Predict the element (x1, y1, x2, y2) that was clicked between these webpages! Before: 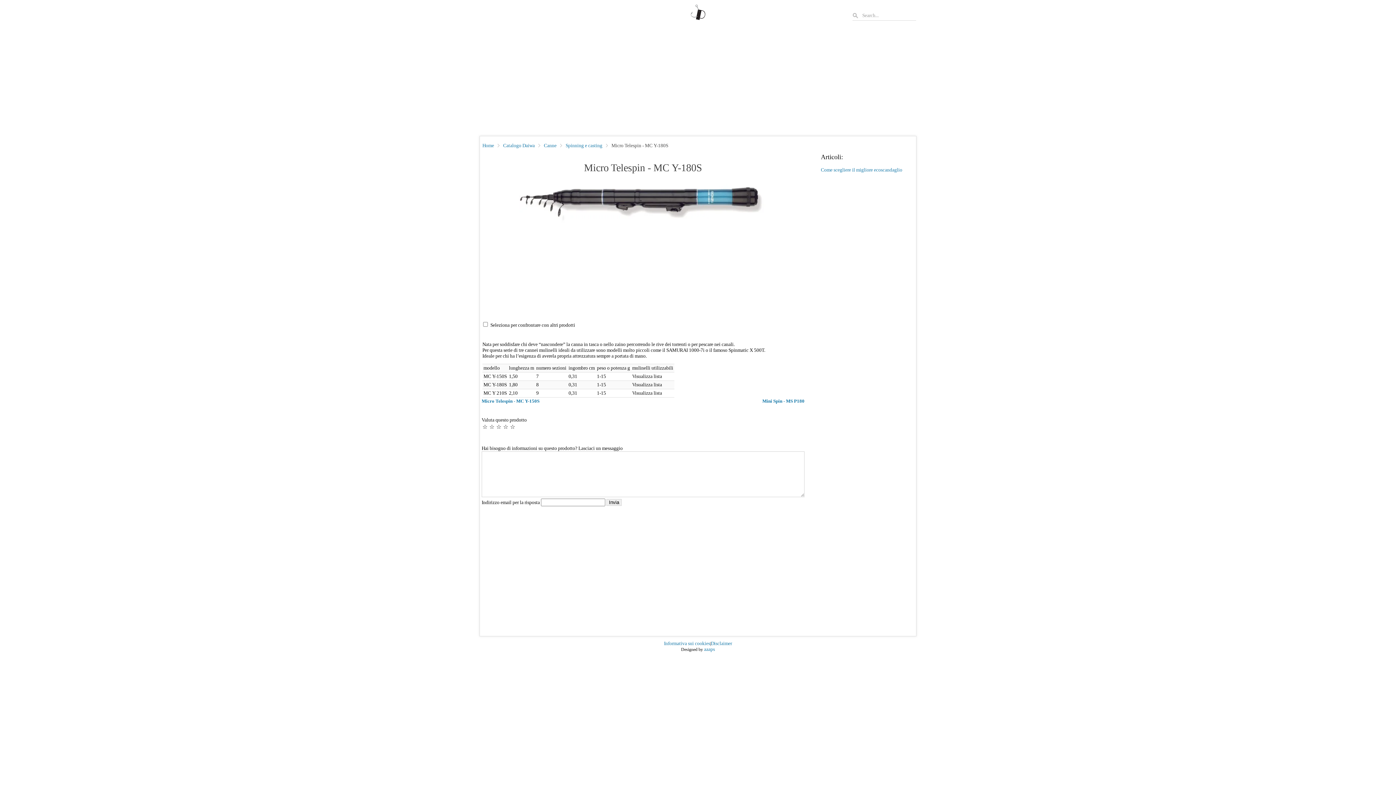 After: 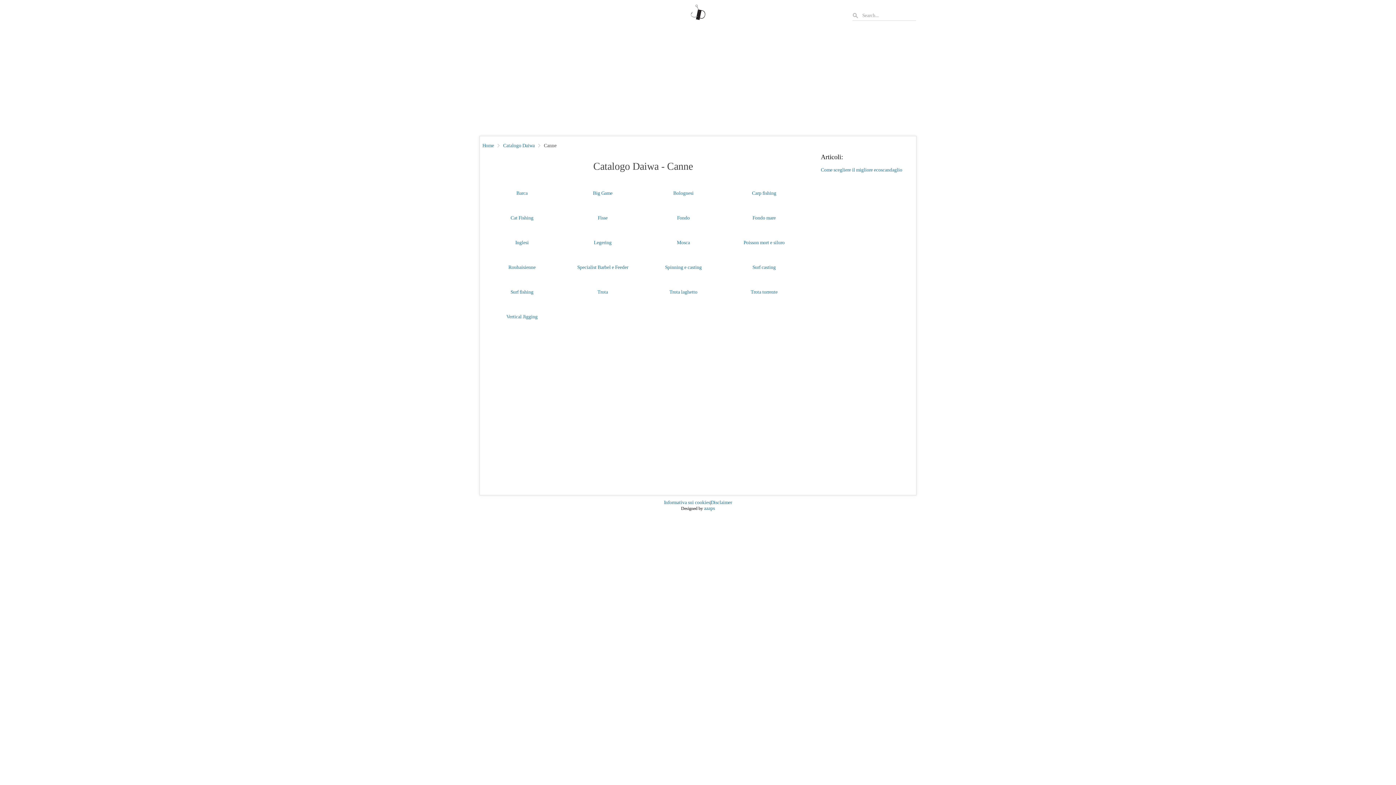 Action: bbox: (544, 139, 562, 151) label: Canne